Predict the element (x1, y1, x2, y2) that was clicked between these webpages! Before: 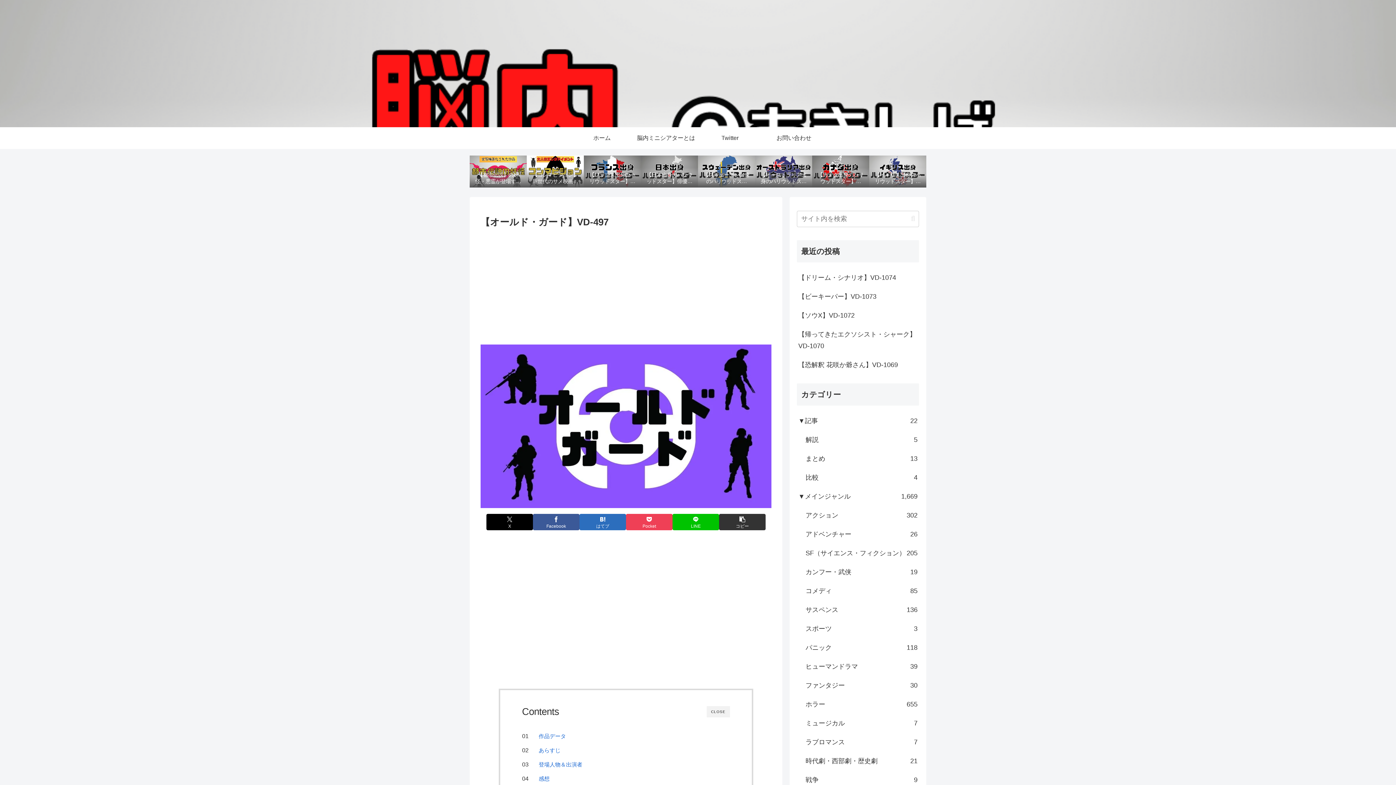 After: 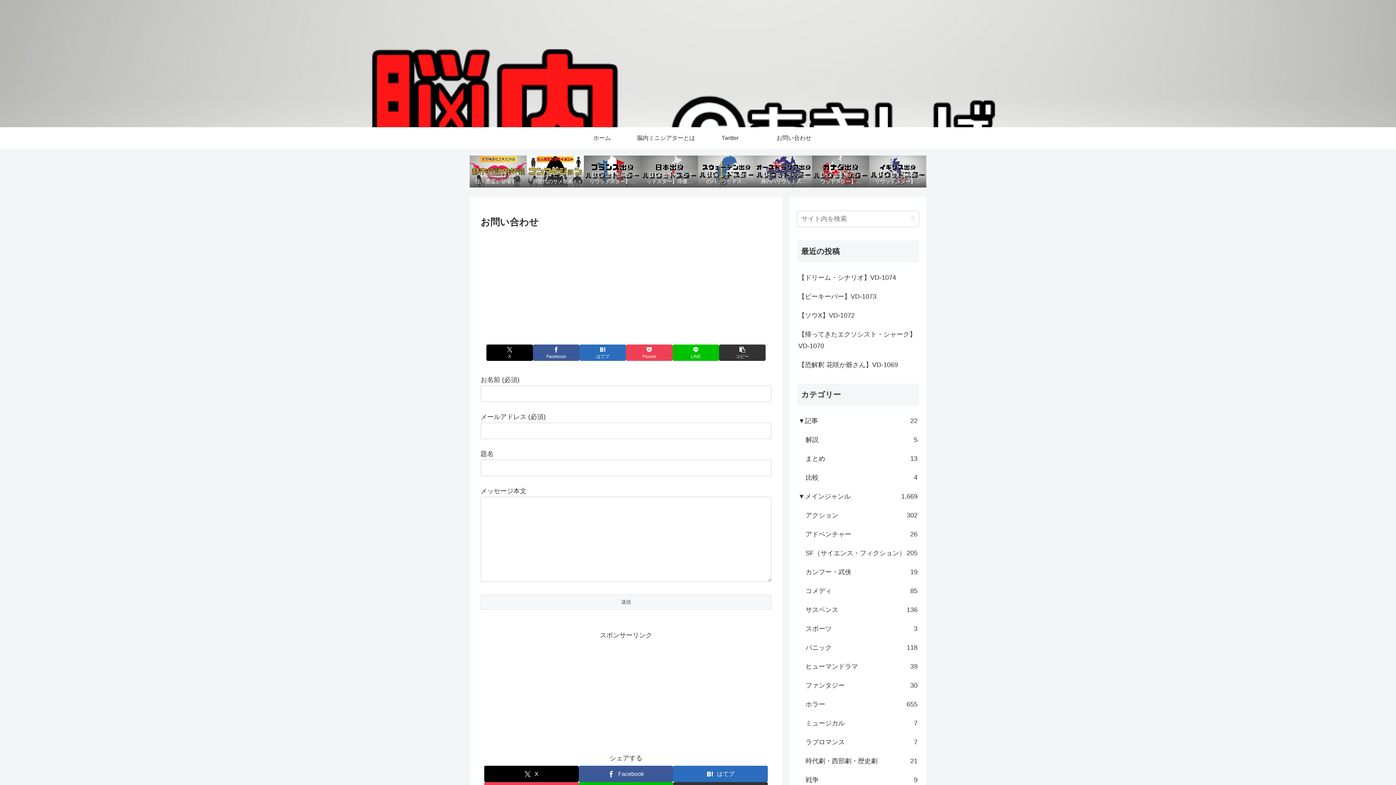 Action: bbox: (762, 127, 826, 149) label: お問い合わせ